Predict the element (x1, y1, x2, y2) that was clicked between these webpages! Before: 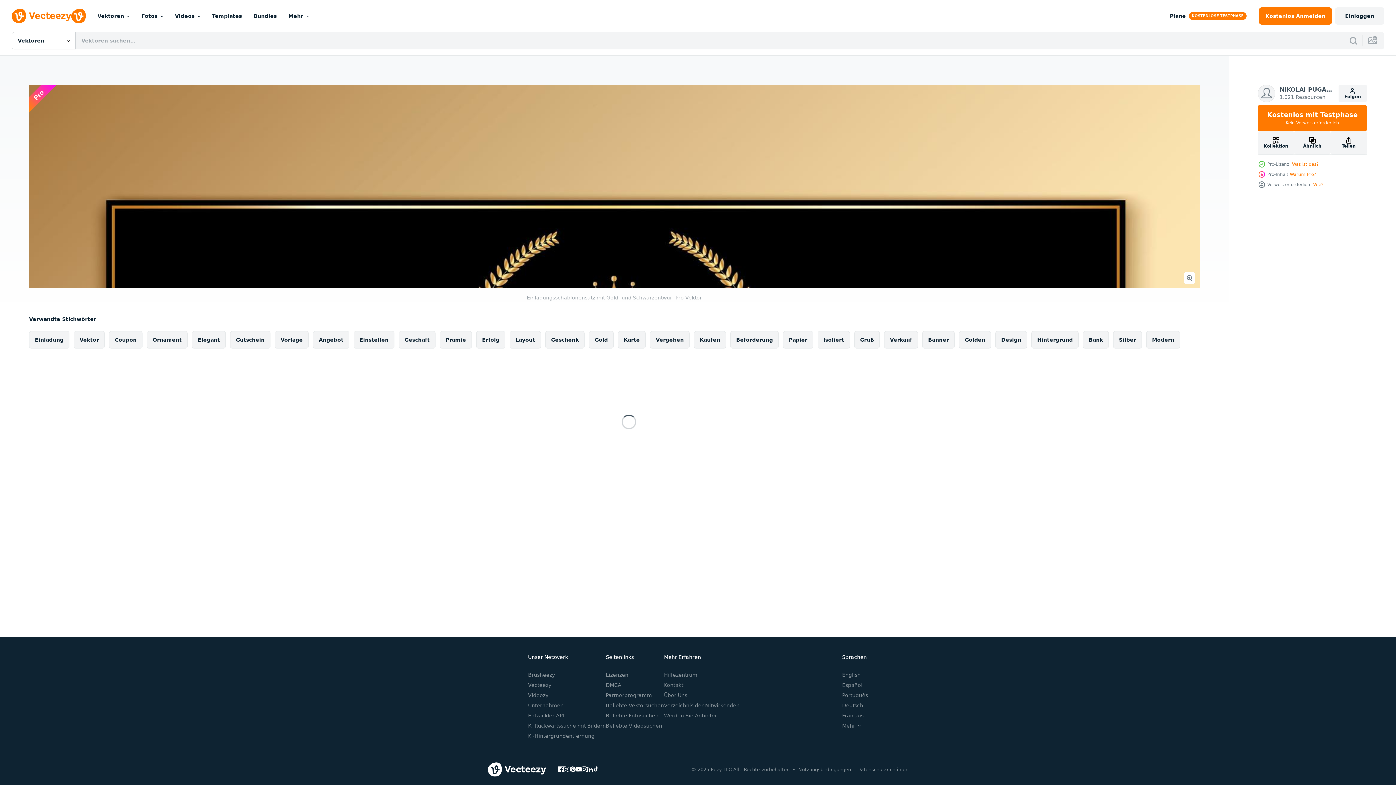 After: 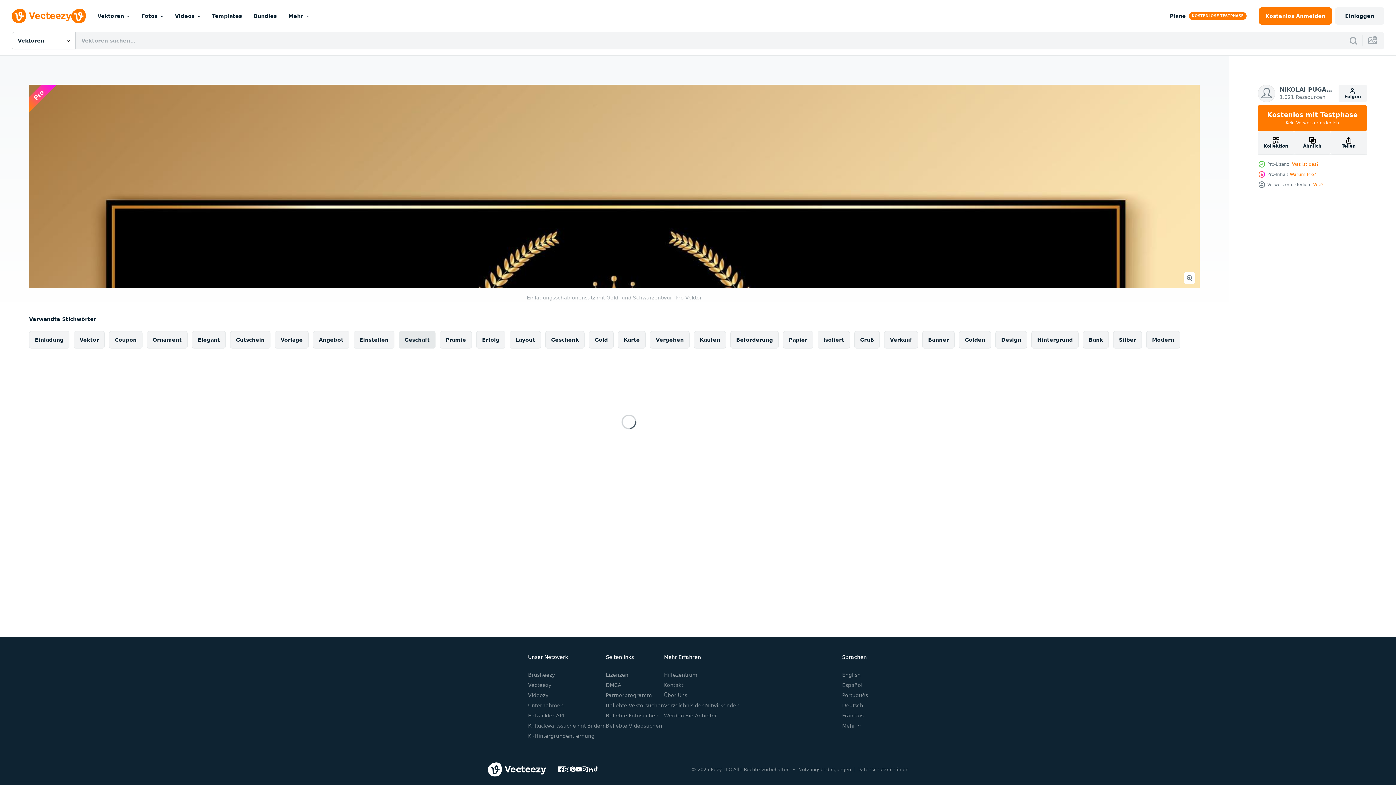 Action: label: Geschäft bbox: (398, 331, 435, 348)